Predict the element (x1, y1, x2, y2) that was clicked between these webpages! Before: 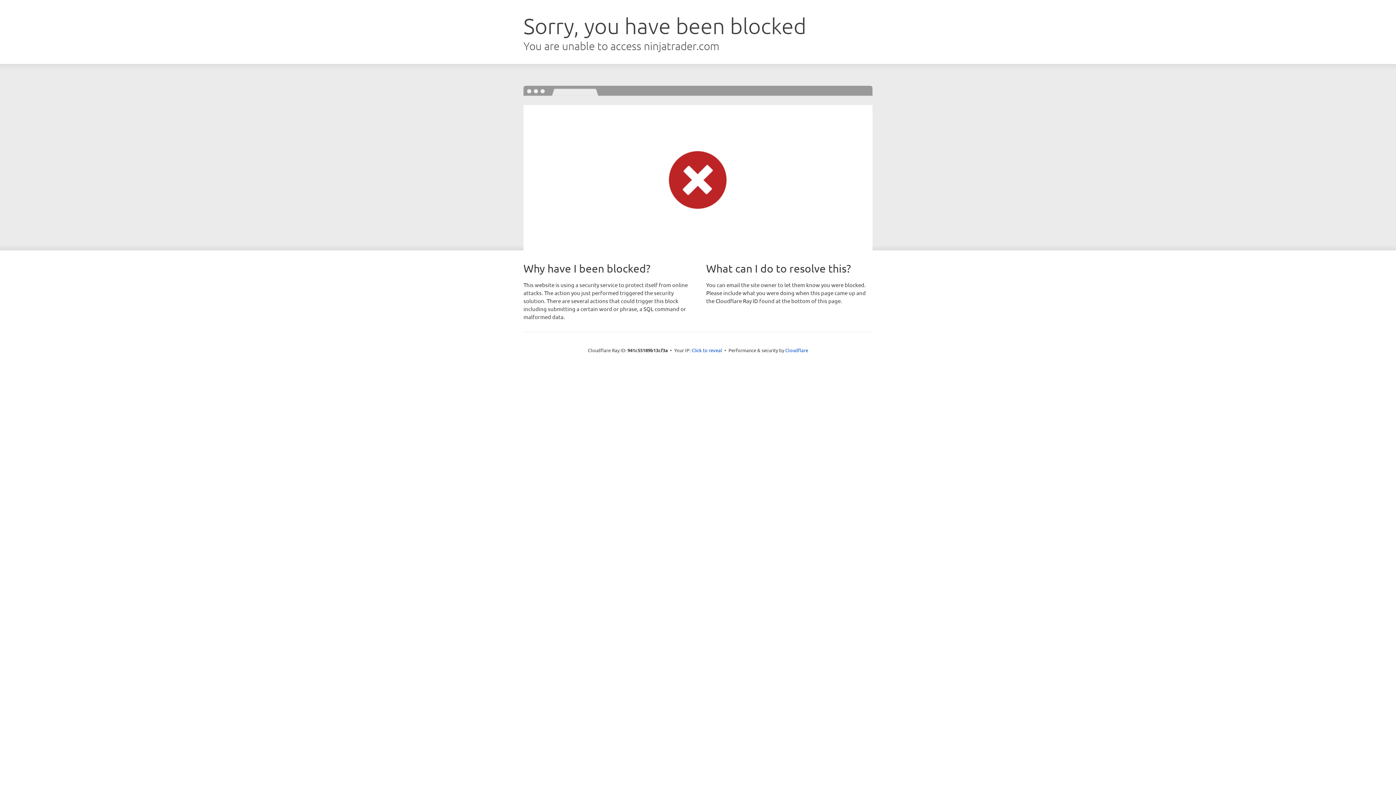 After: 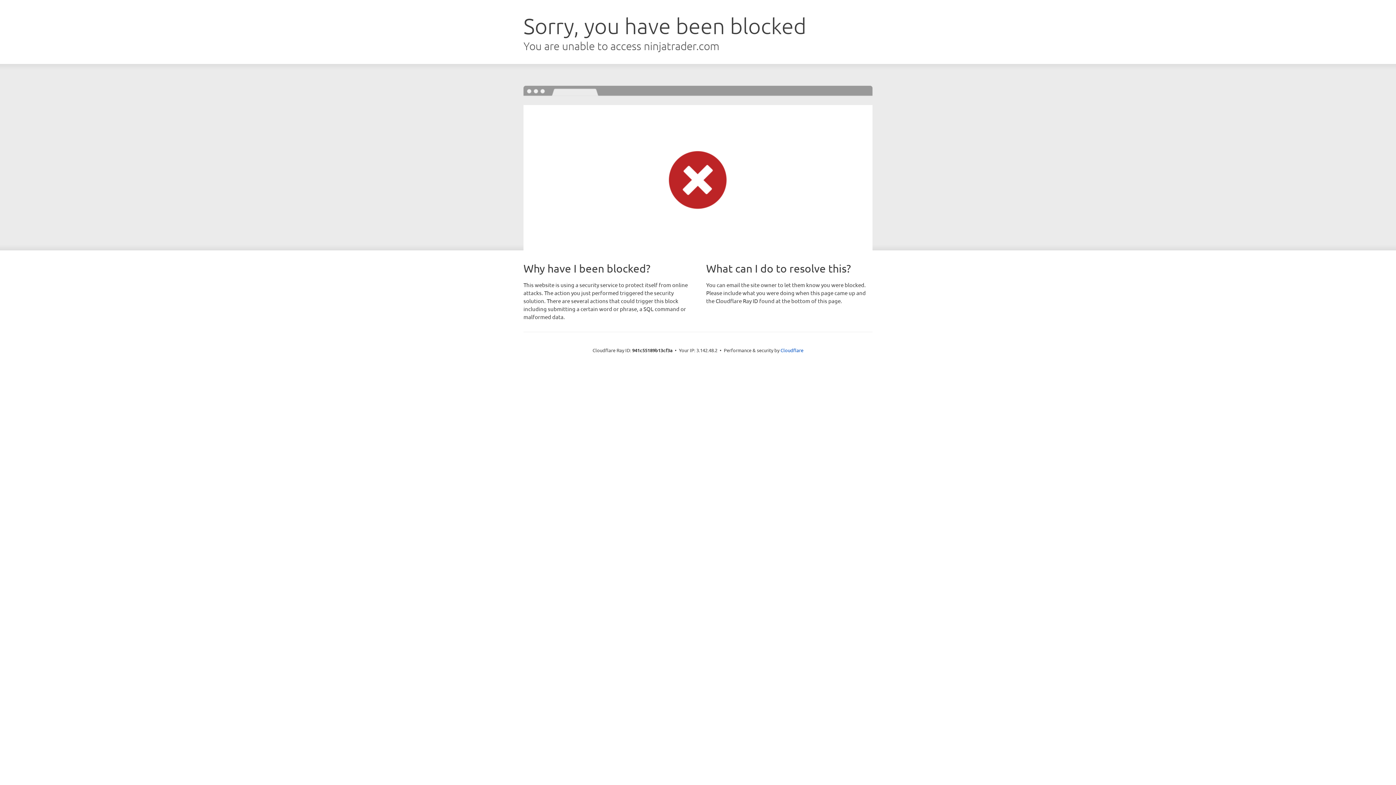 Action: label: Click to reveal bbox: (691, 346, 722, 353)